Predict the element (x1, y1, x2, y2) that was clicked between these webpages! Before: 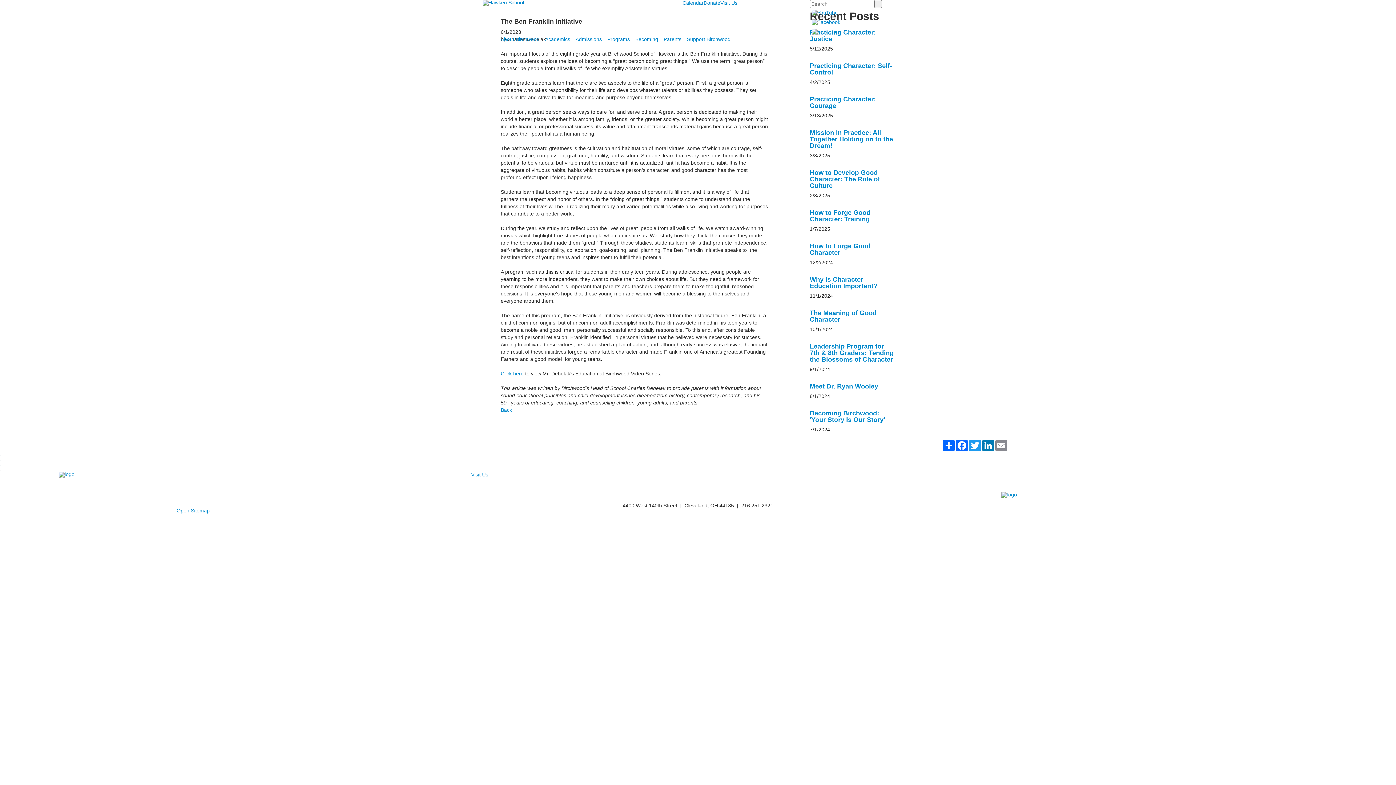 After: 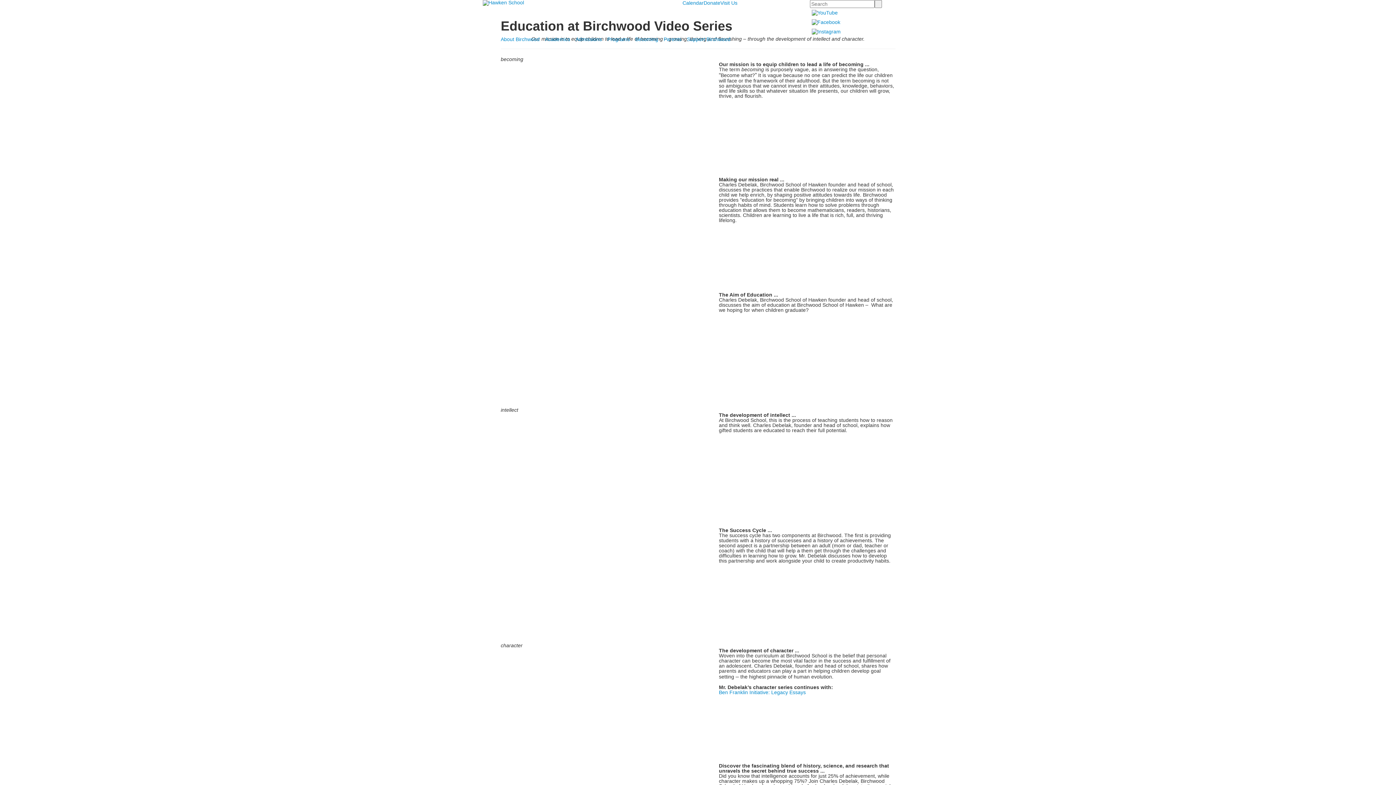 Action: label: Click here bbox: (500, 370, 523, 376)